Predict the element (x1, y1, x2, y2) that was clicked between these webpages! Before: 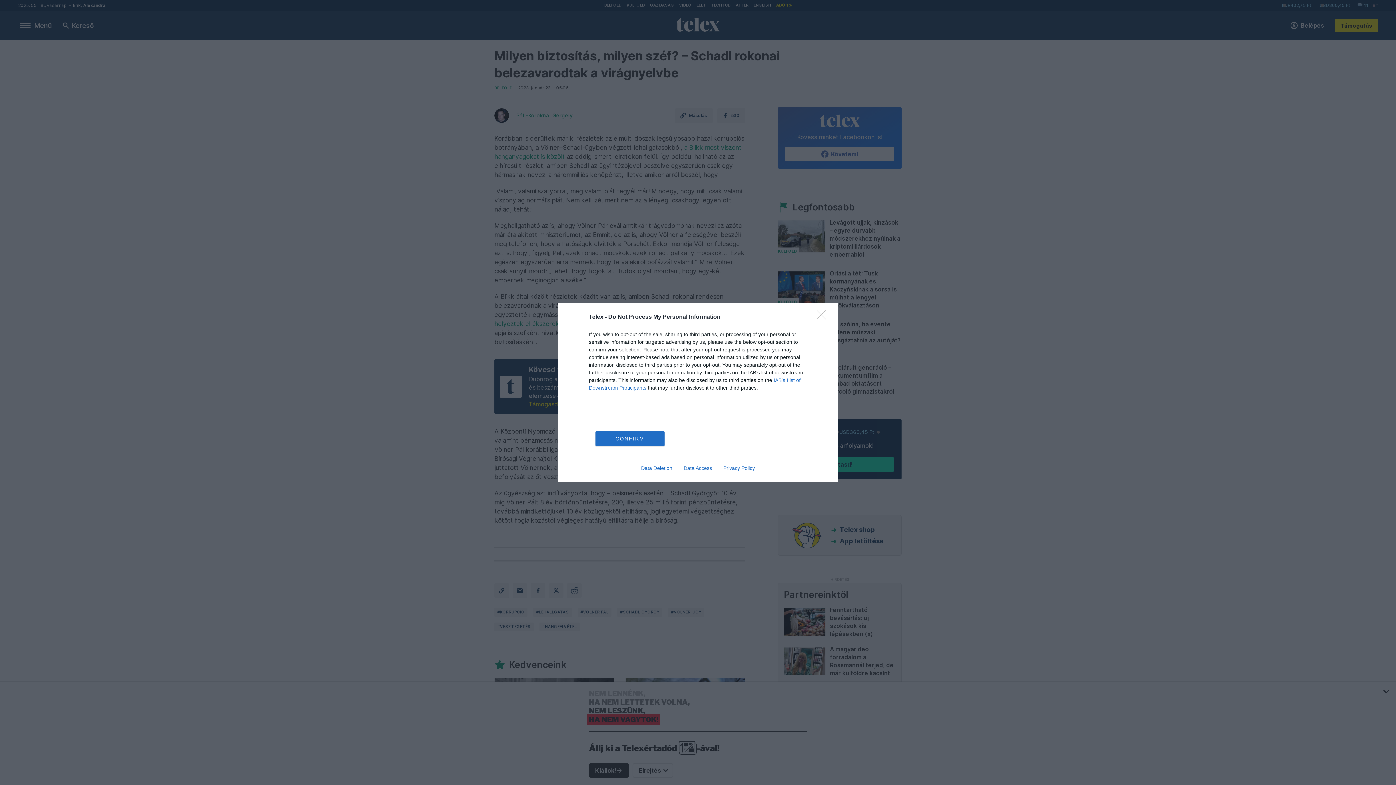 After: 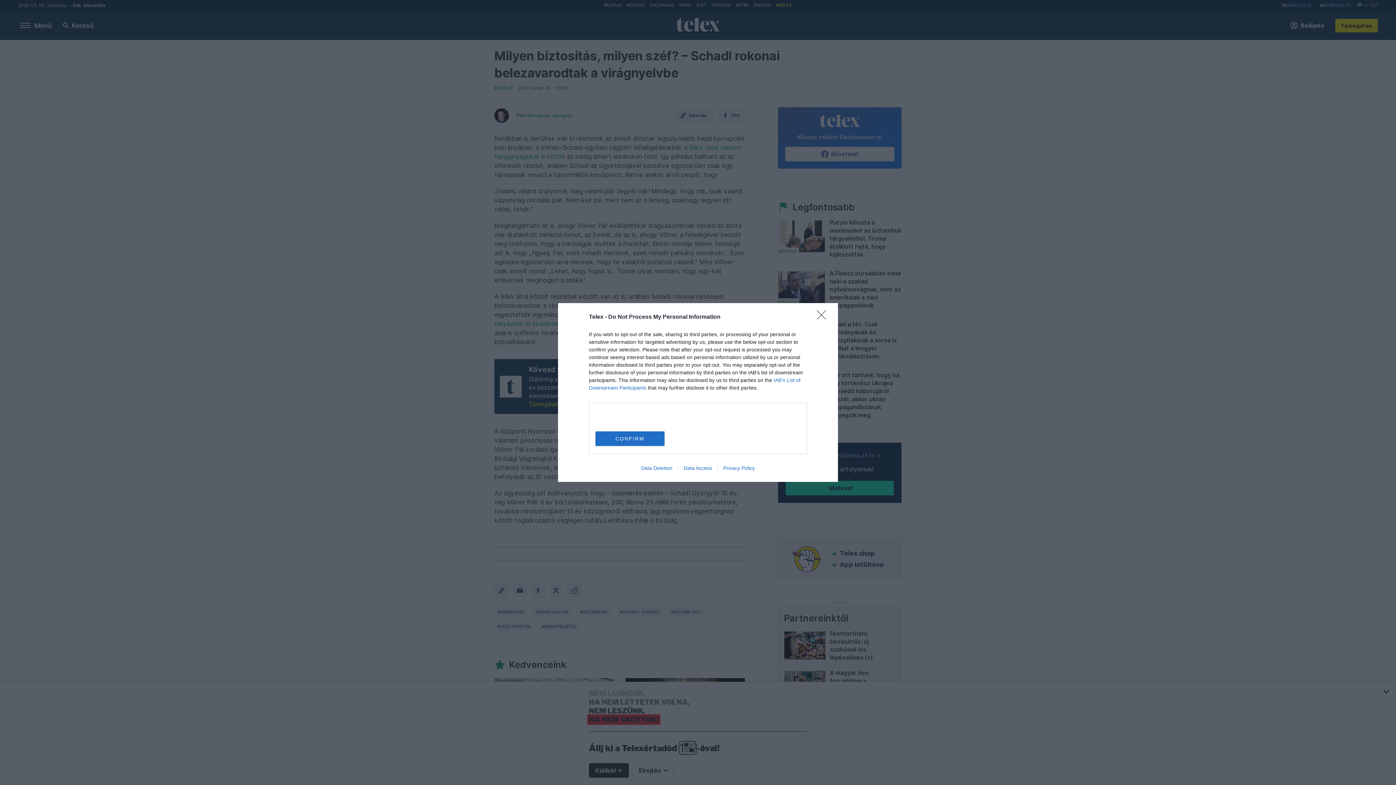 Action: label: Privacy Policy bbox: (717, 465, 760, 471)